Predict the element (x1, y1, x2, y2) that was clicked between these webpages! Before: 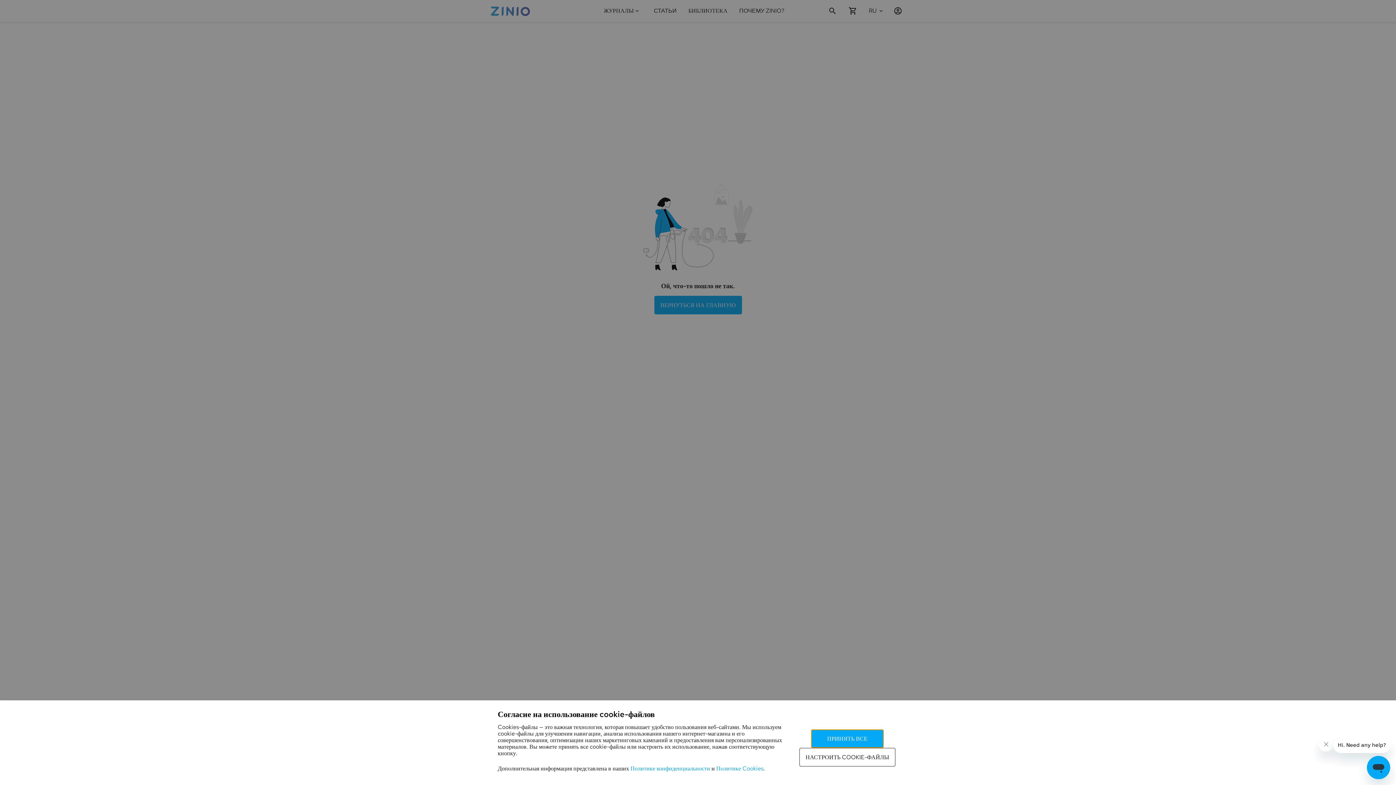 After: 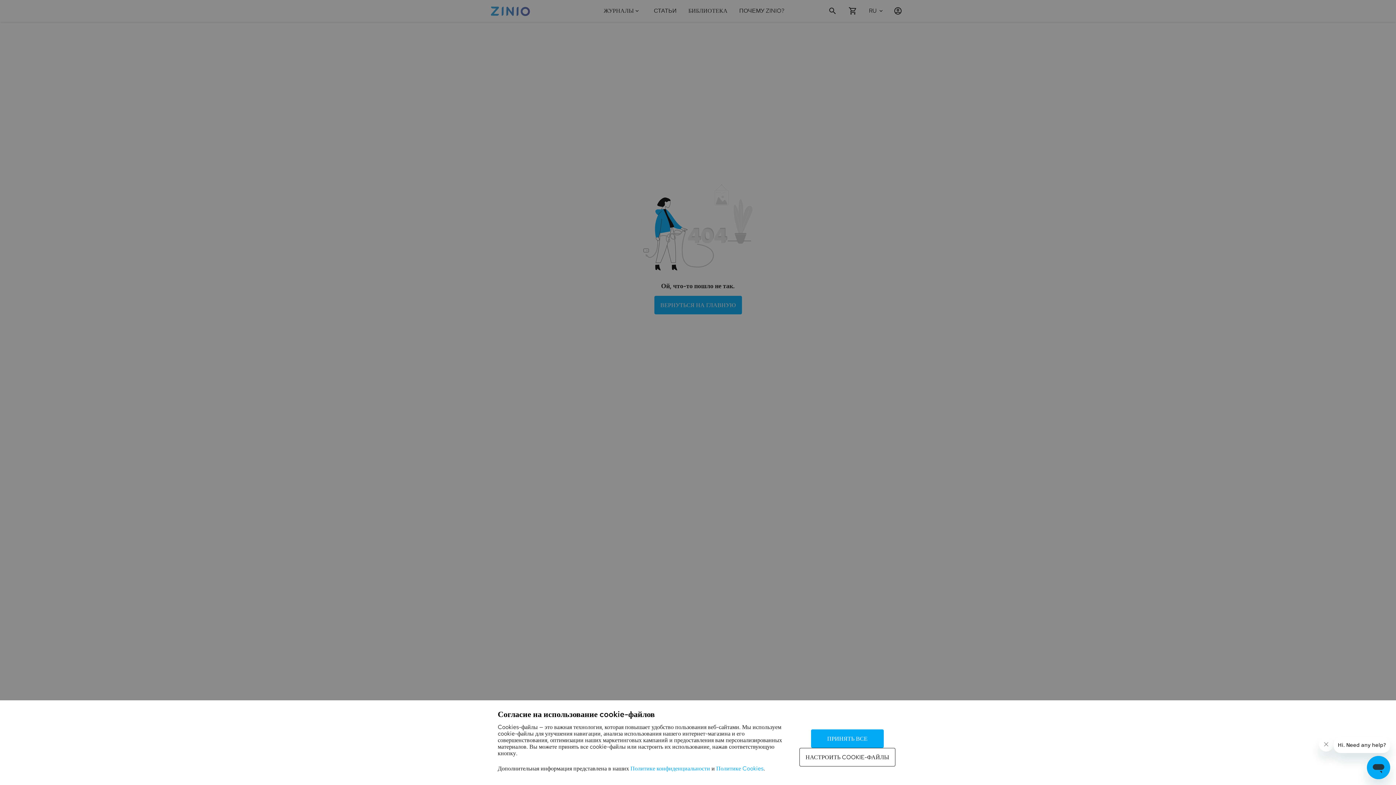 Action: label: Политике конфиденциальности bbox: (630, 765, 710, 772)